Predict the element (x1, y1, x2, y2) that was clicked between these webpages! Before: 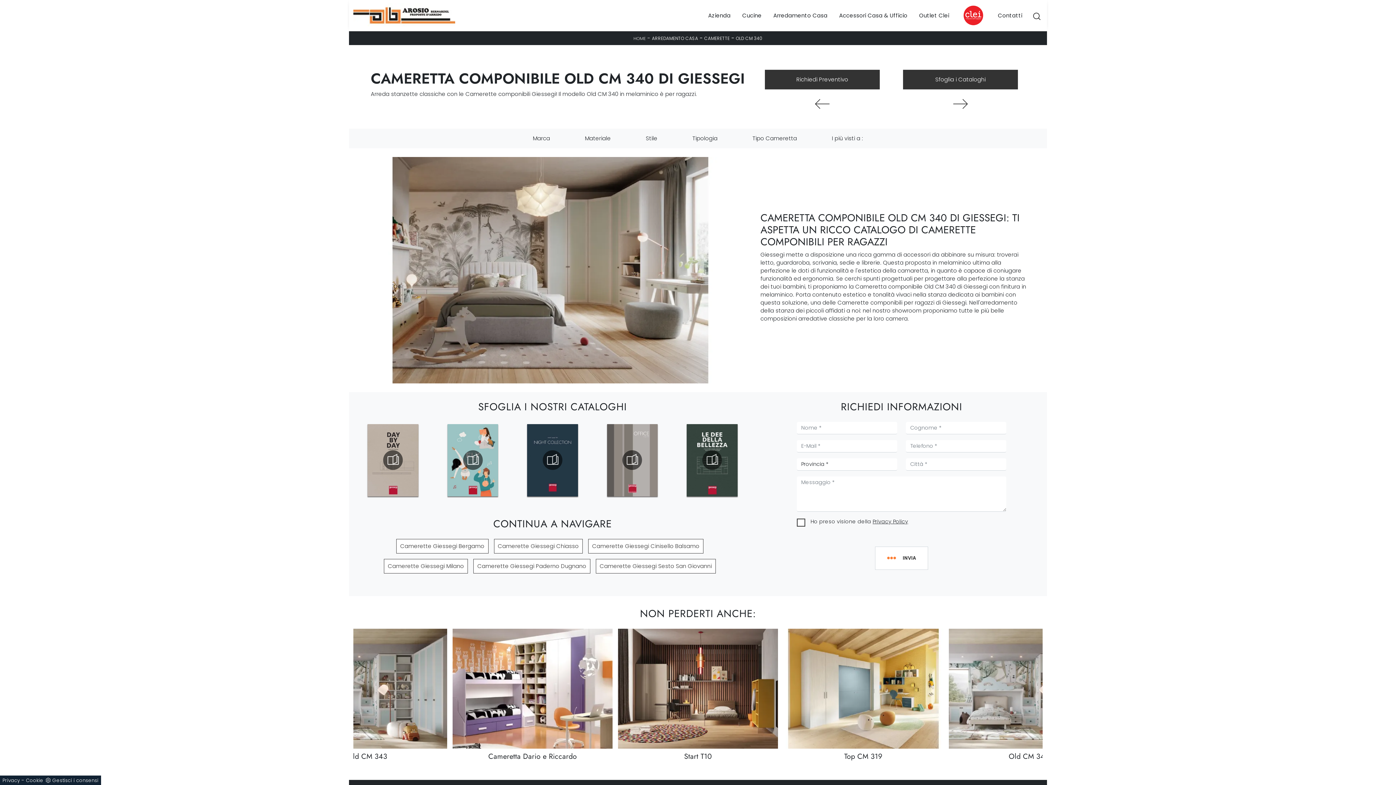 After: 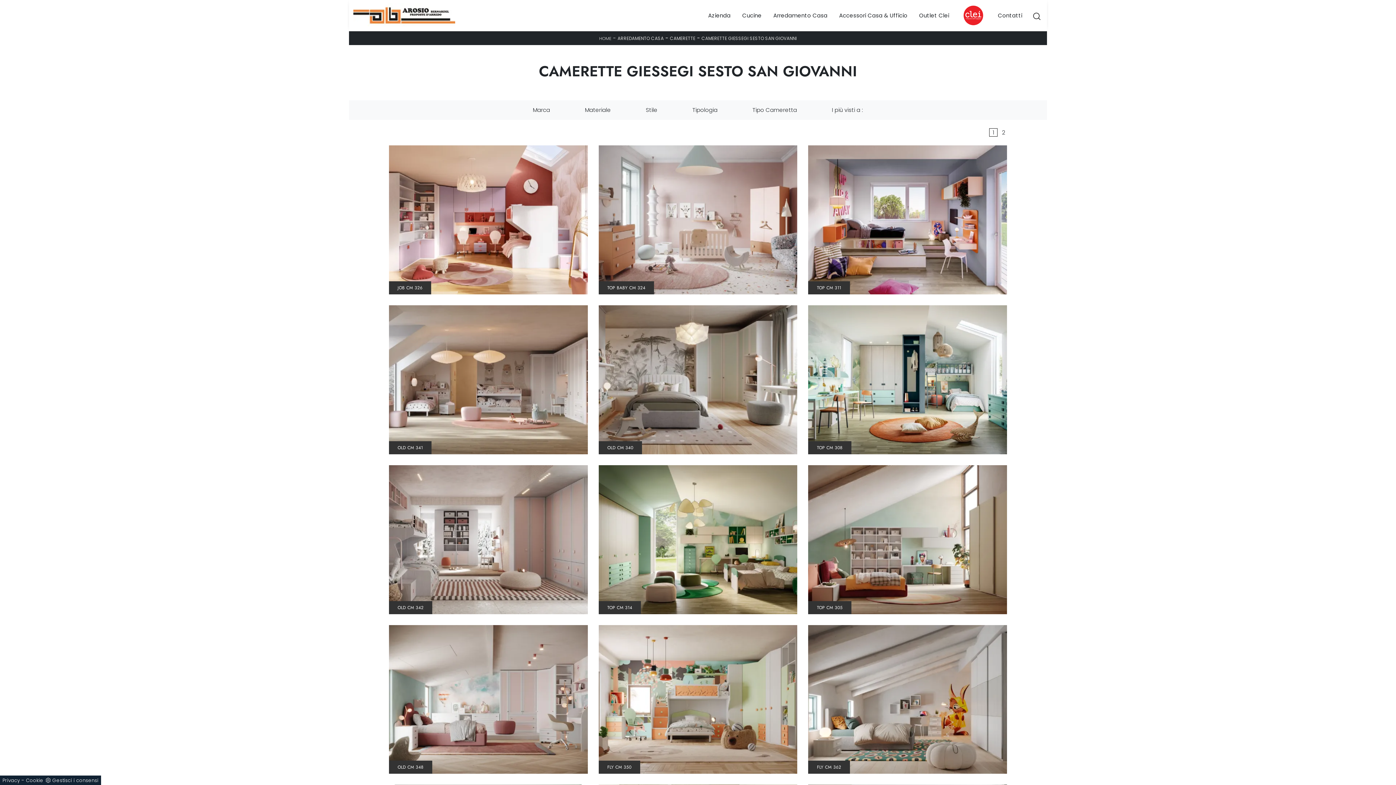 Action: bbox: (596, 559, 715, 573) label: Camerette Giessegi Sesto San Giovanni